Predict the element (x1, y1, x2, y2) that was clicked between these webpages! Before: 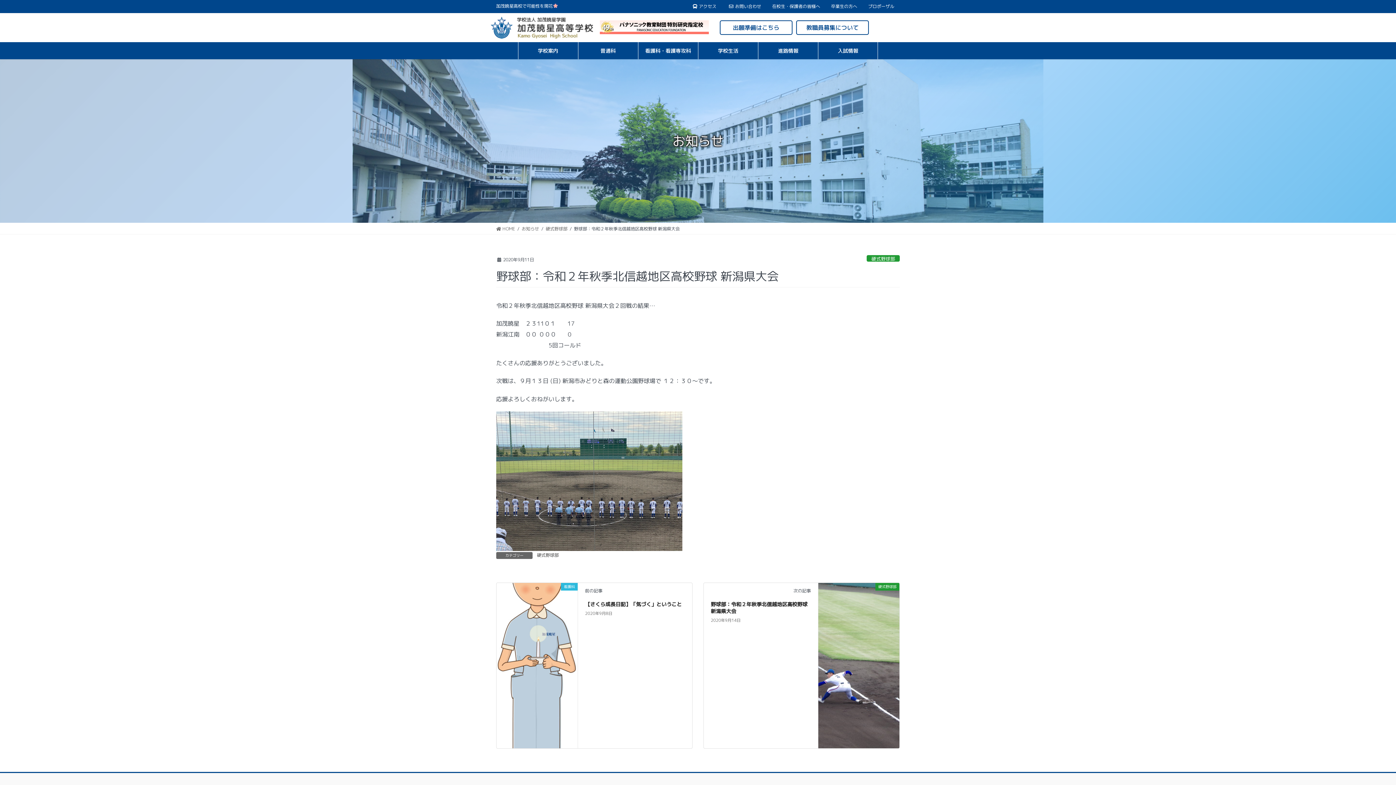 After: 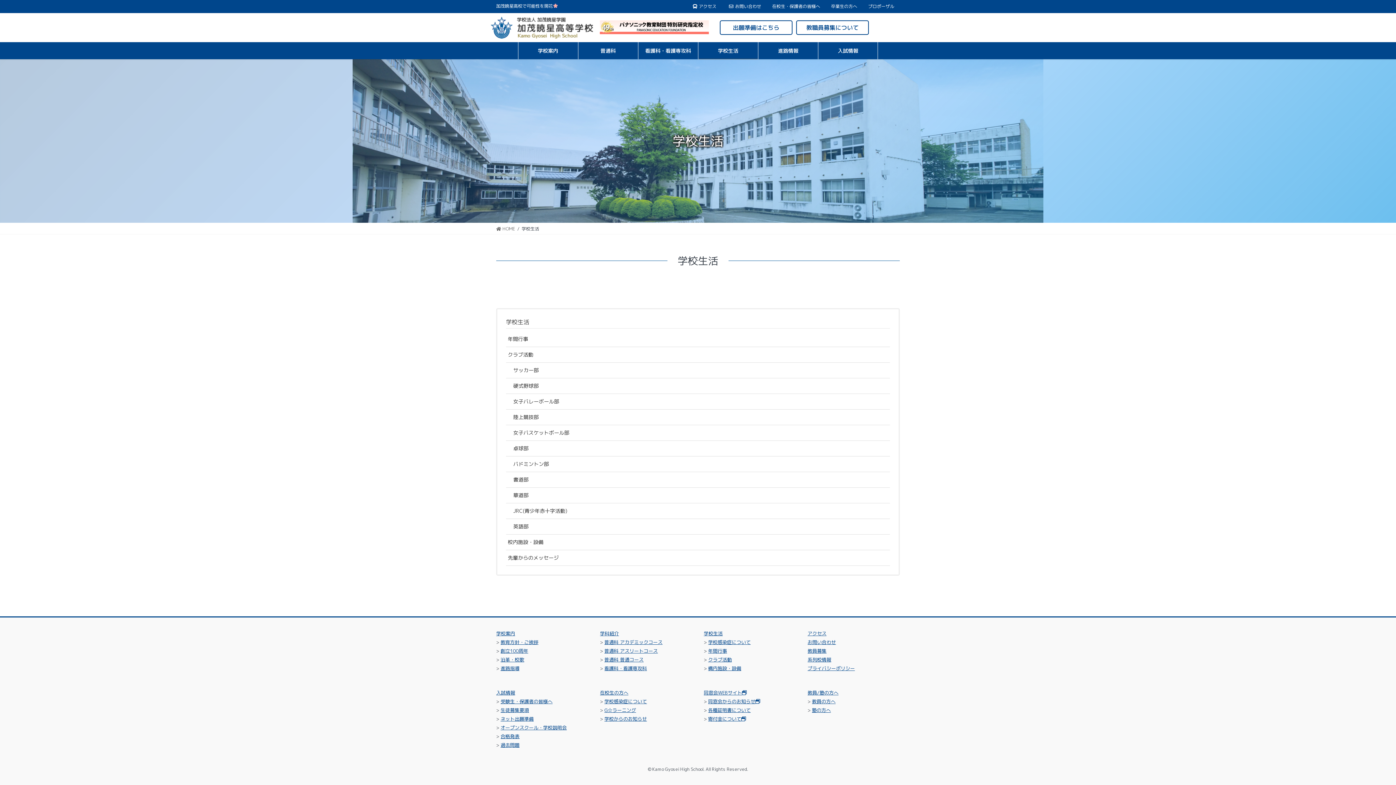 Action: label: 学校生活 bbox: (698, 42, 758, 59)